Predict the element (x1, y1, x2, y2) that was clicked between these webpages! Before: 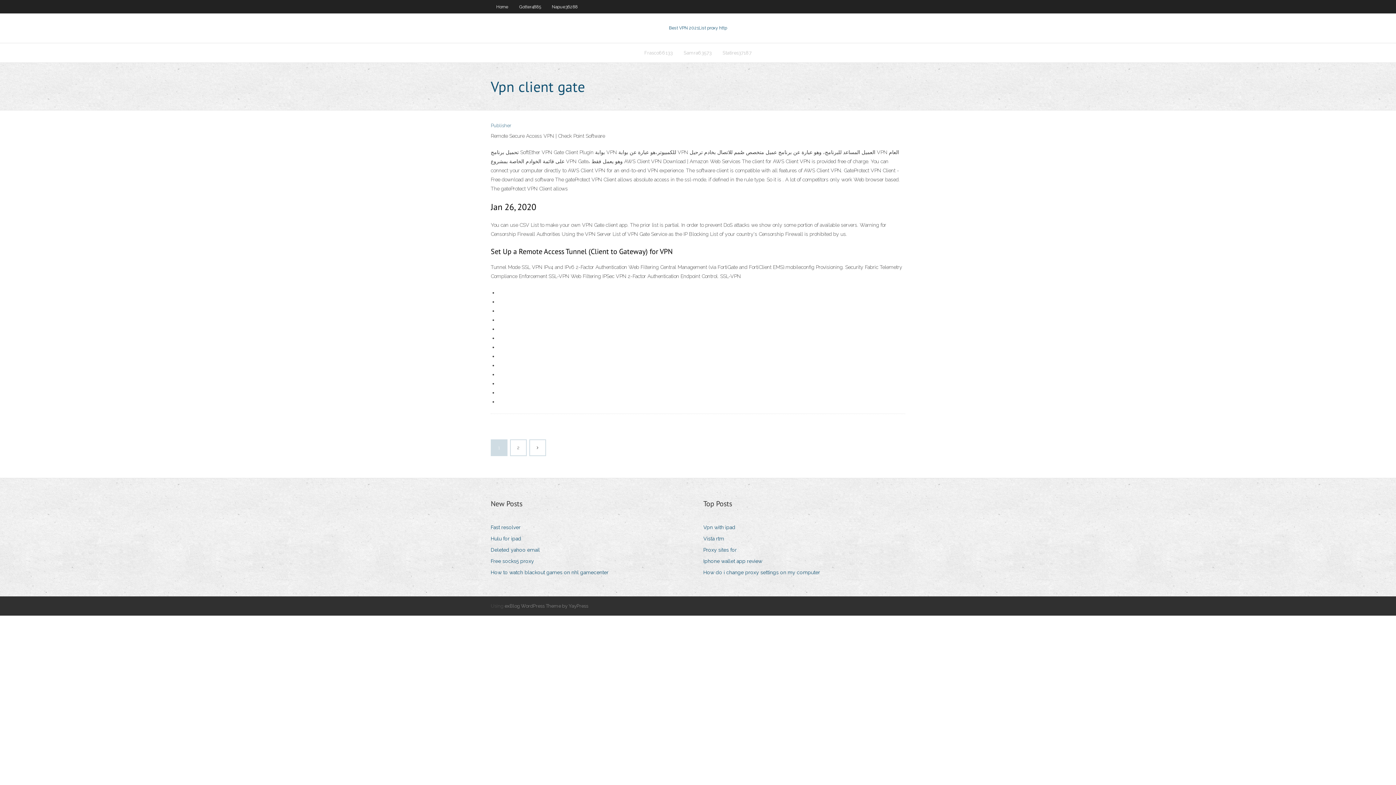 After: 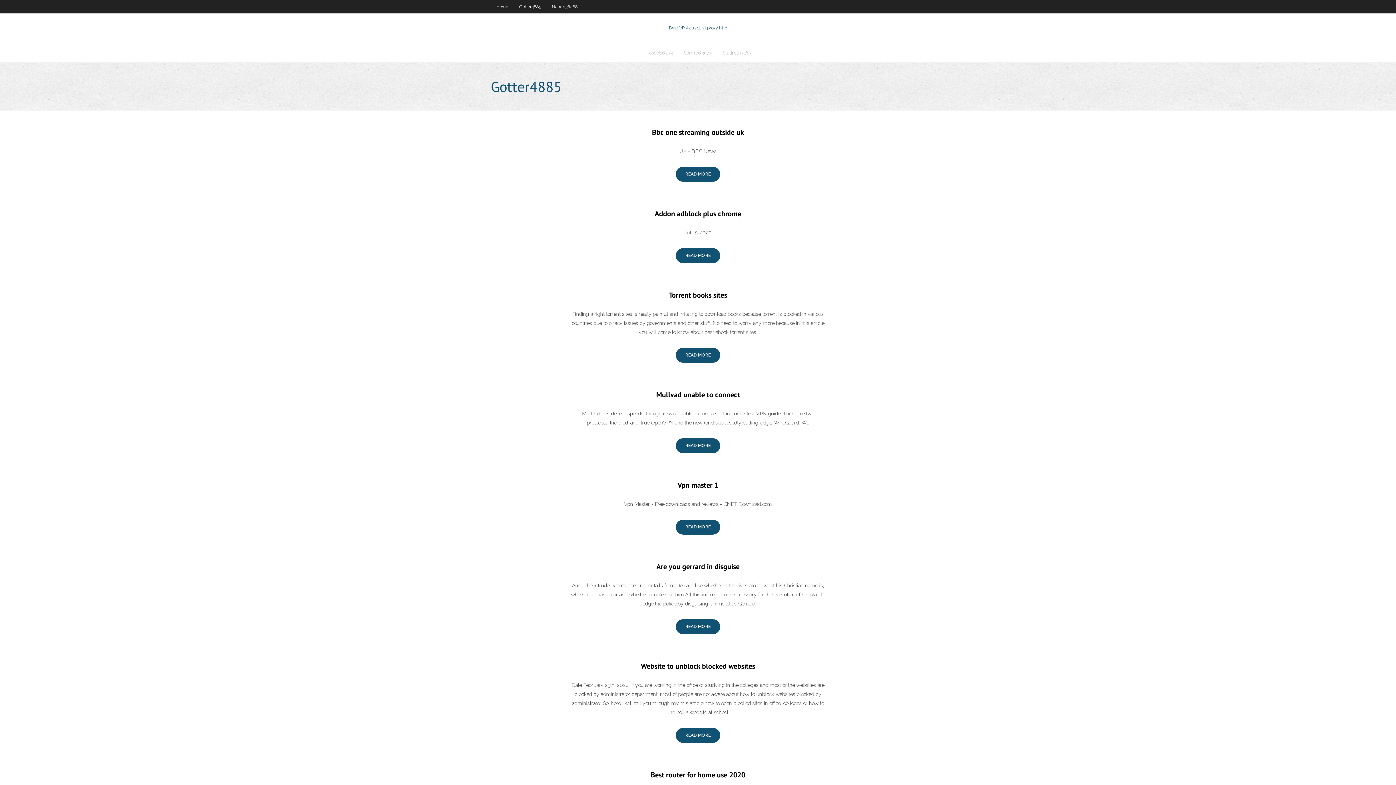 Action: bbox: (513, 0, 546, 13) label: Gotter4885